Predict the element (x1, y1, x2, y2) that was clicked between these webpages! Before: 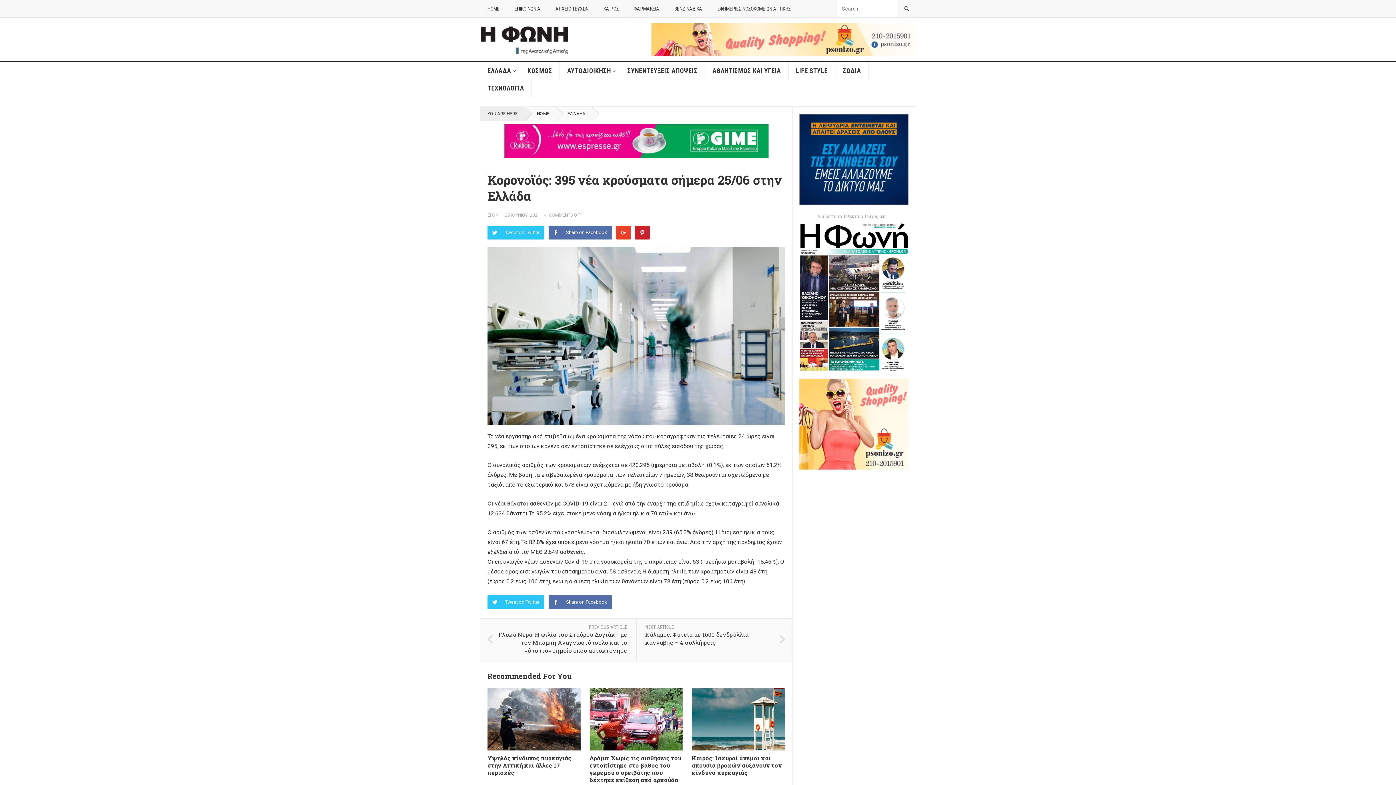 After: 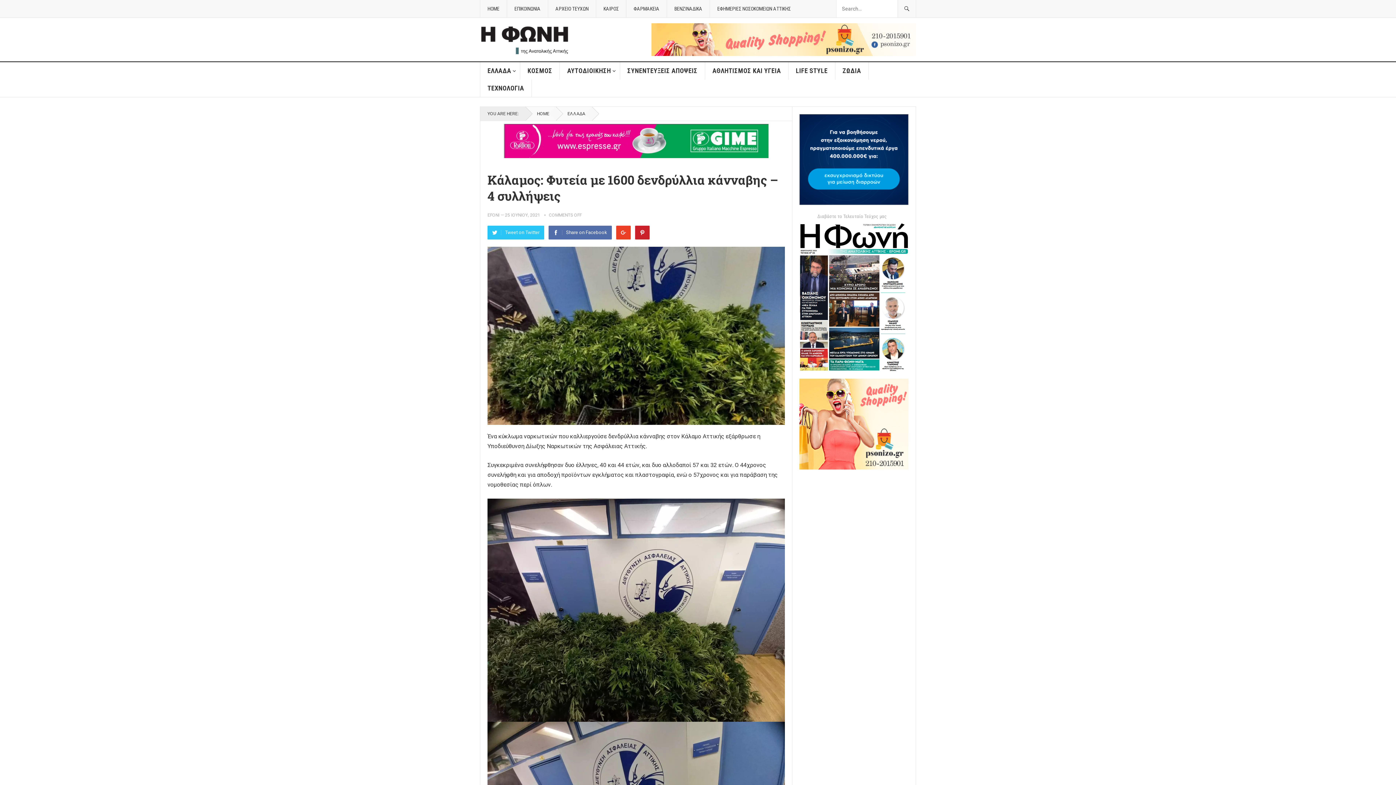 Action: label: Κάλαμος: Φυτεία με 1600 δενδρύλλια κάνναβης – 4 συλλήψεις bbox: (645, 630, 748, 646)